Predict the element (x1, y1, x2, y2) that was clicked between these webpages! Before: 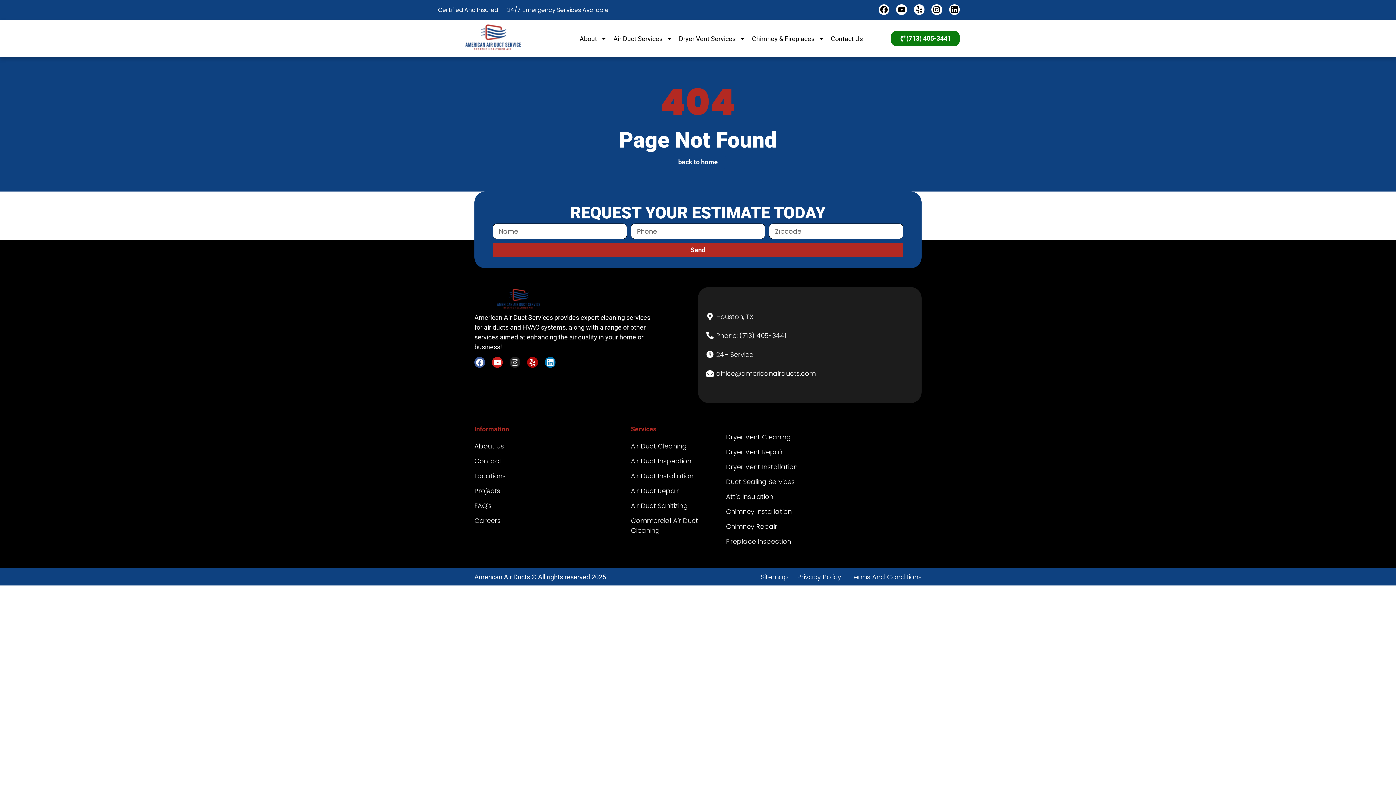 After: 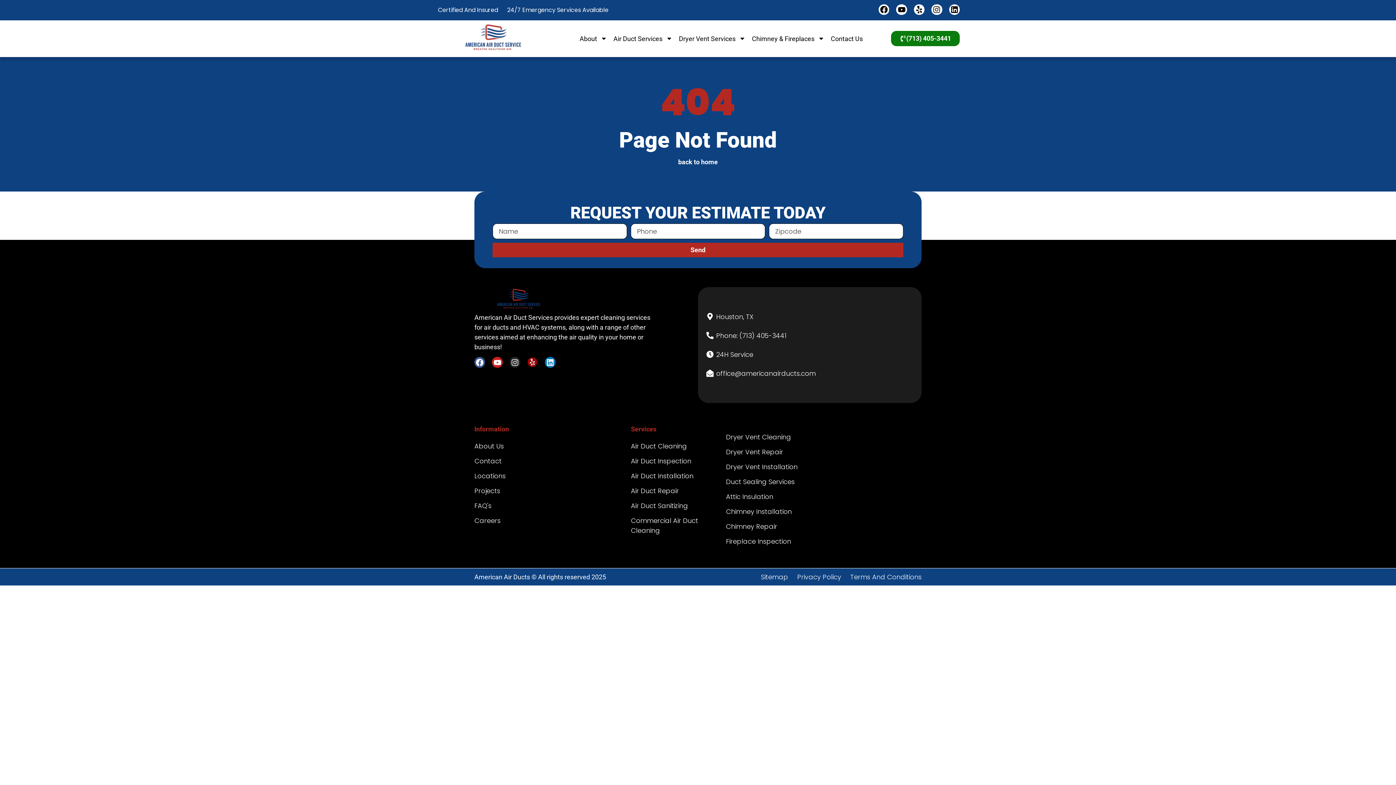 Action: label: Yelp bbox: (527, 357, 538, 367)